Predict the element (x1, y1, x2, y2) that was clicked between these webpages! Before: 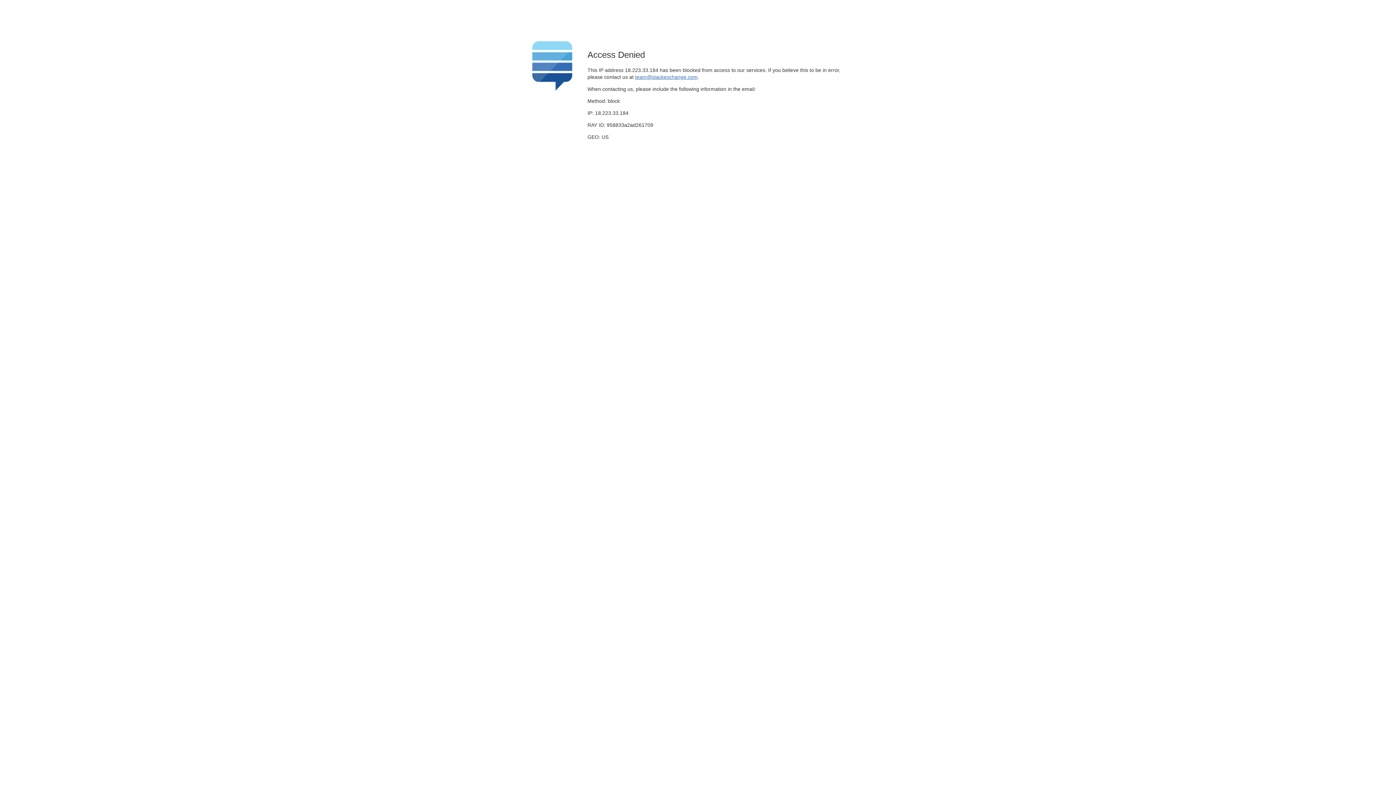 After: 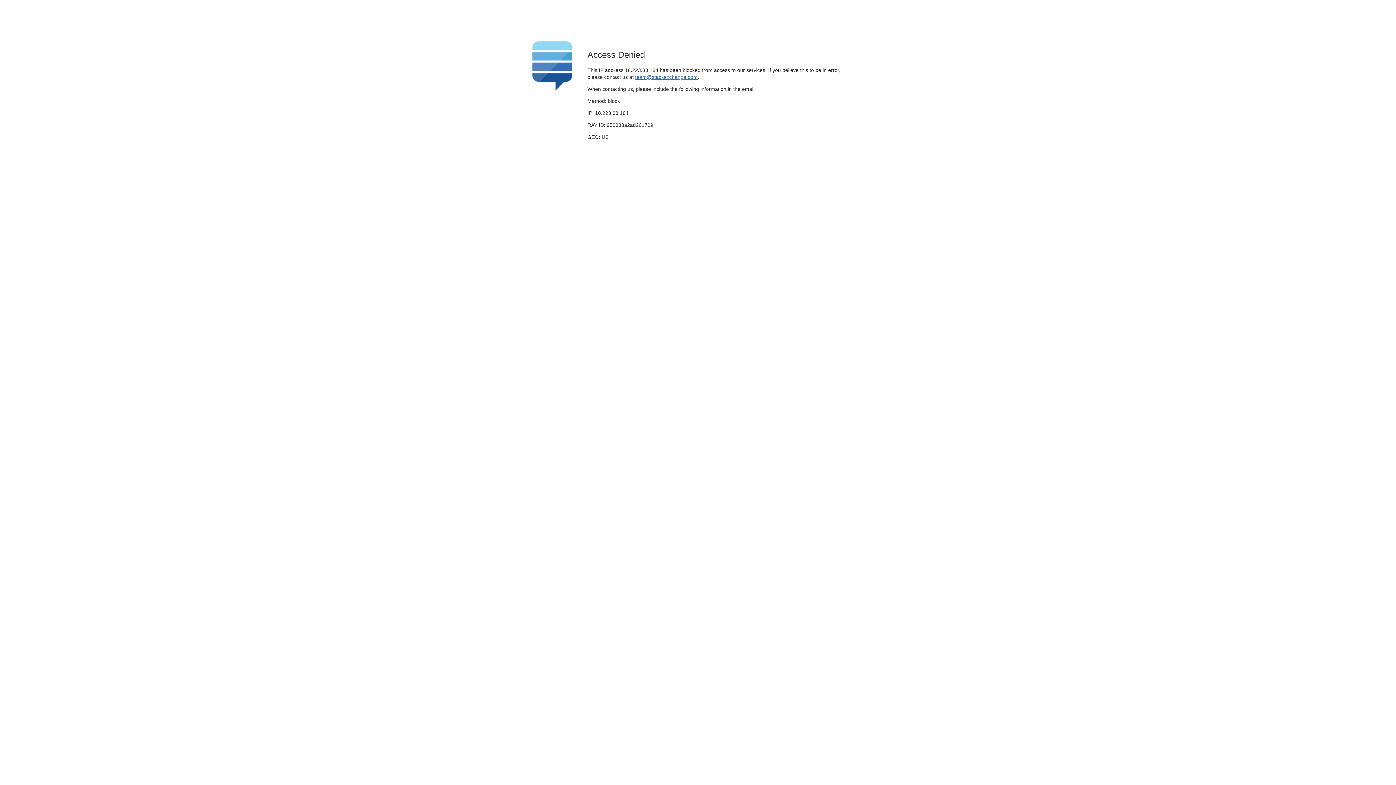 Action: label: team@stackexchange.com bbox: (635, 74, 697, 79)